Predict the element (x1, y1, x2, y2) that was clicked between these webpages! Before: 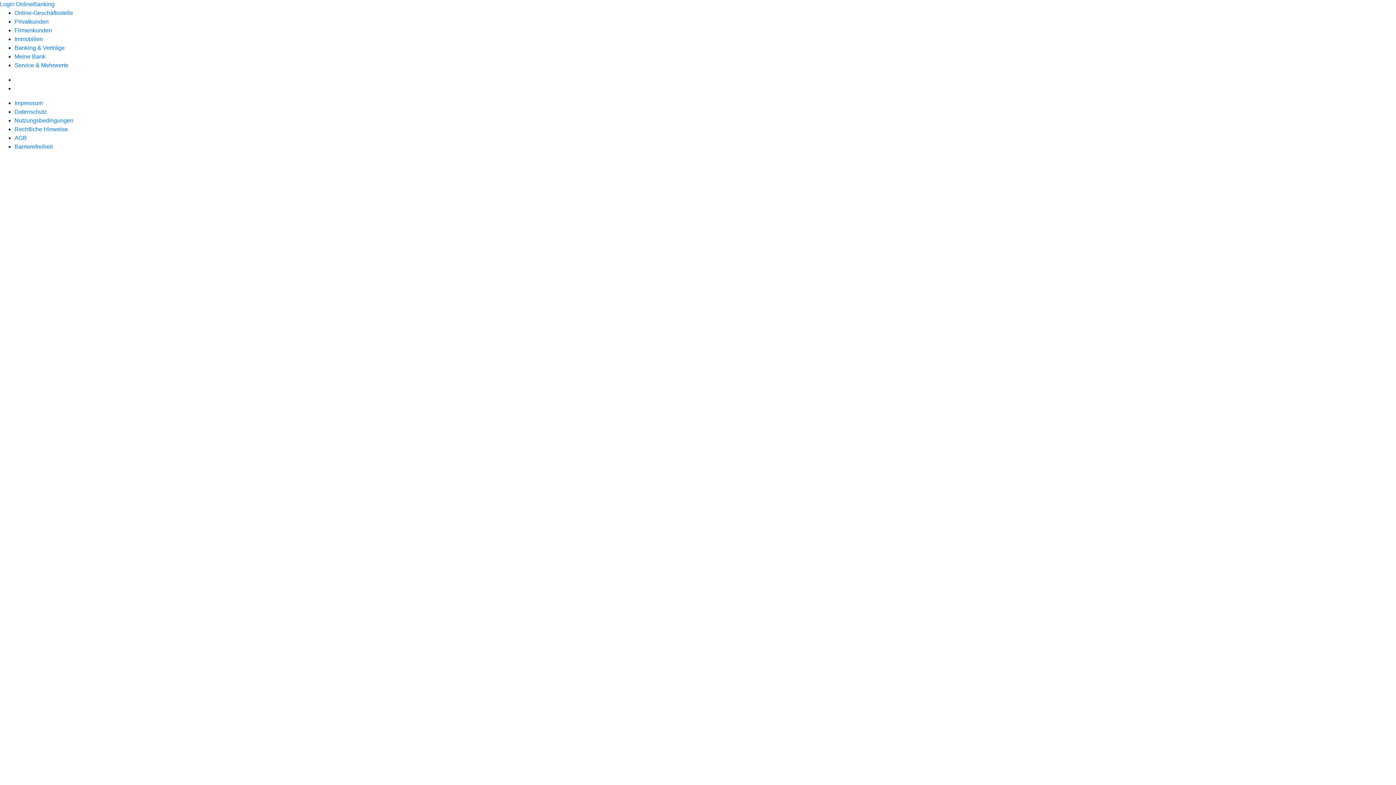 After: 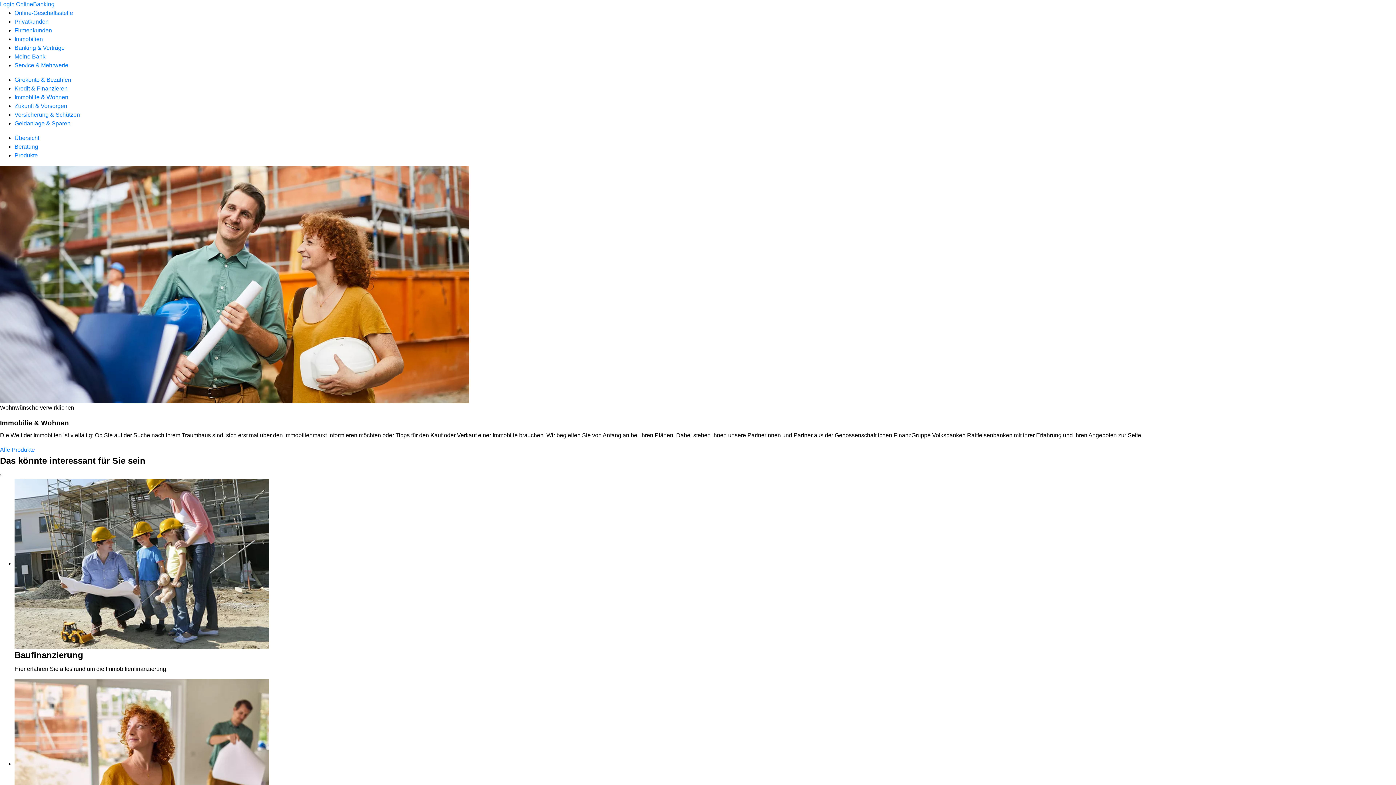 Action: bbox: (14, 36, 42, 42) label: Immobilien